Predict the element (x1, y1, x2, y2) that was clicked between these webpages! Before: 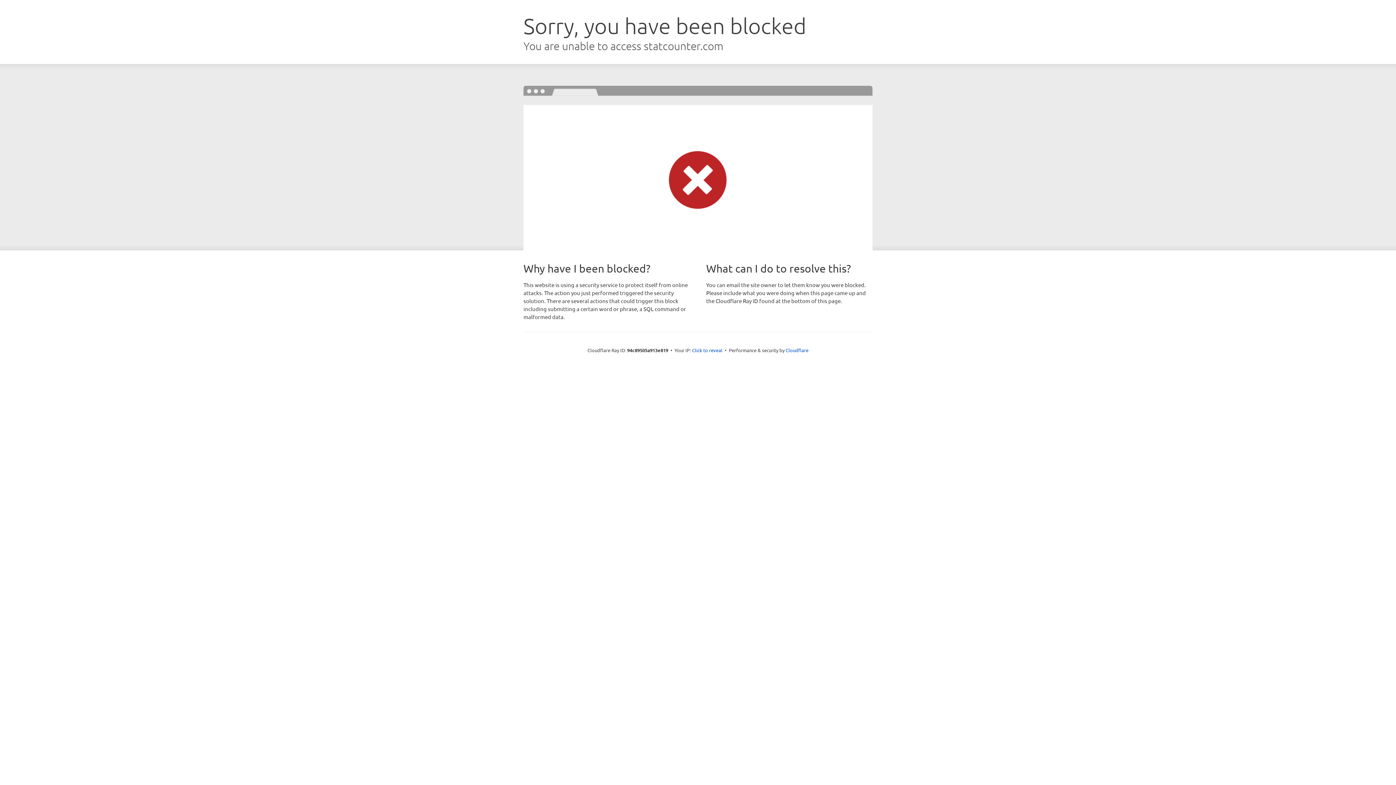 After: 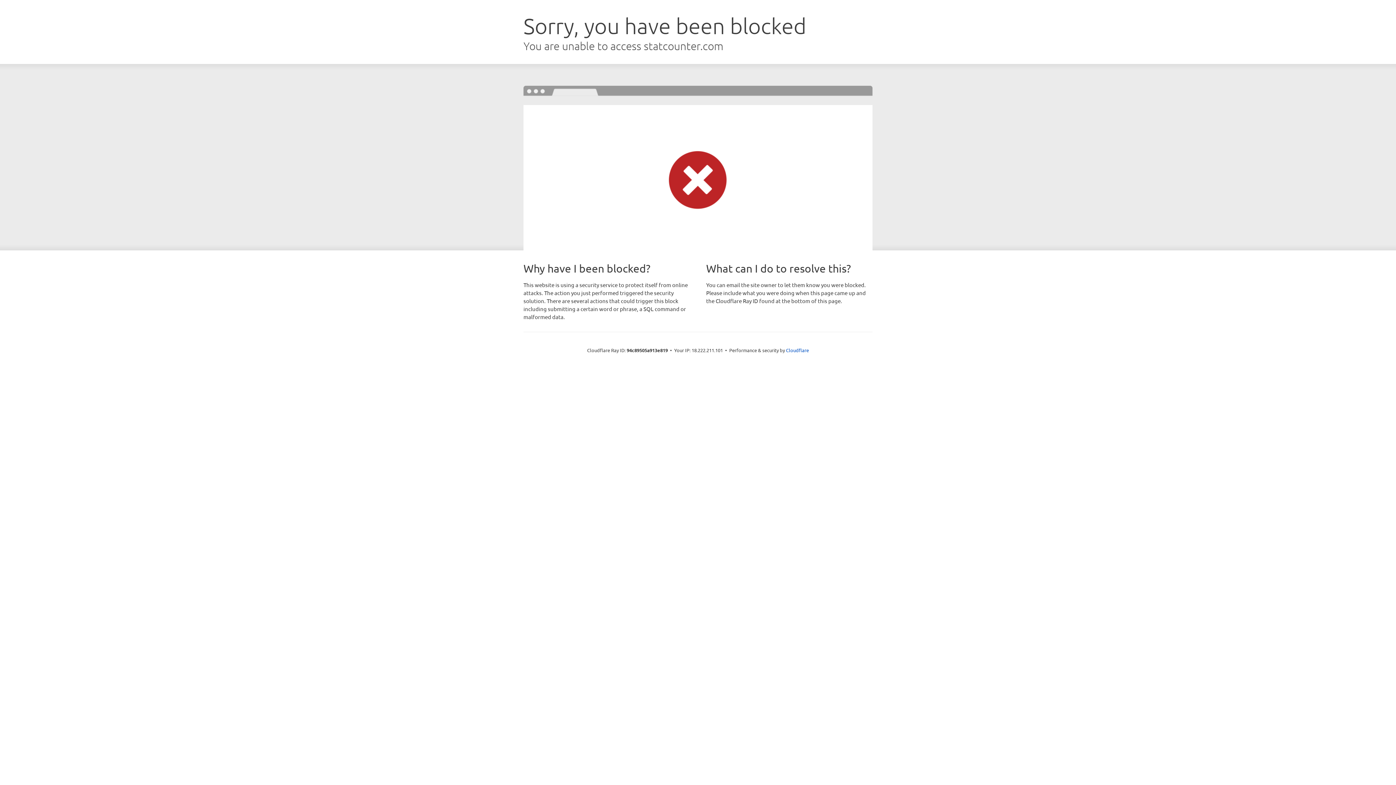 Action: label: Click to reveal bbox: (692, 346, 722, 353)